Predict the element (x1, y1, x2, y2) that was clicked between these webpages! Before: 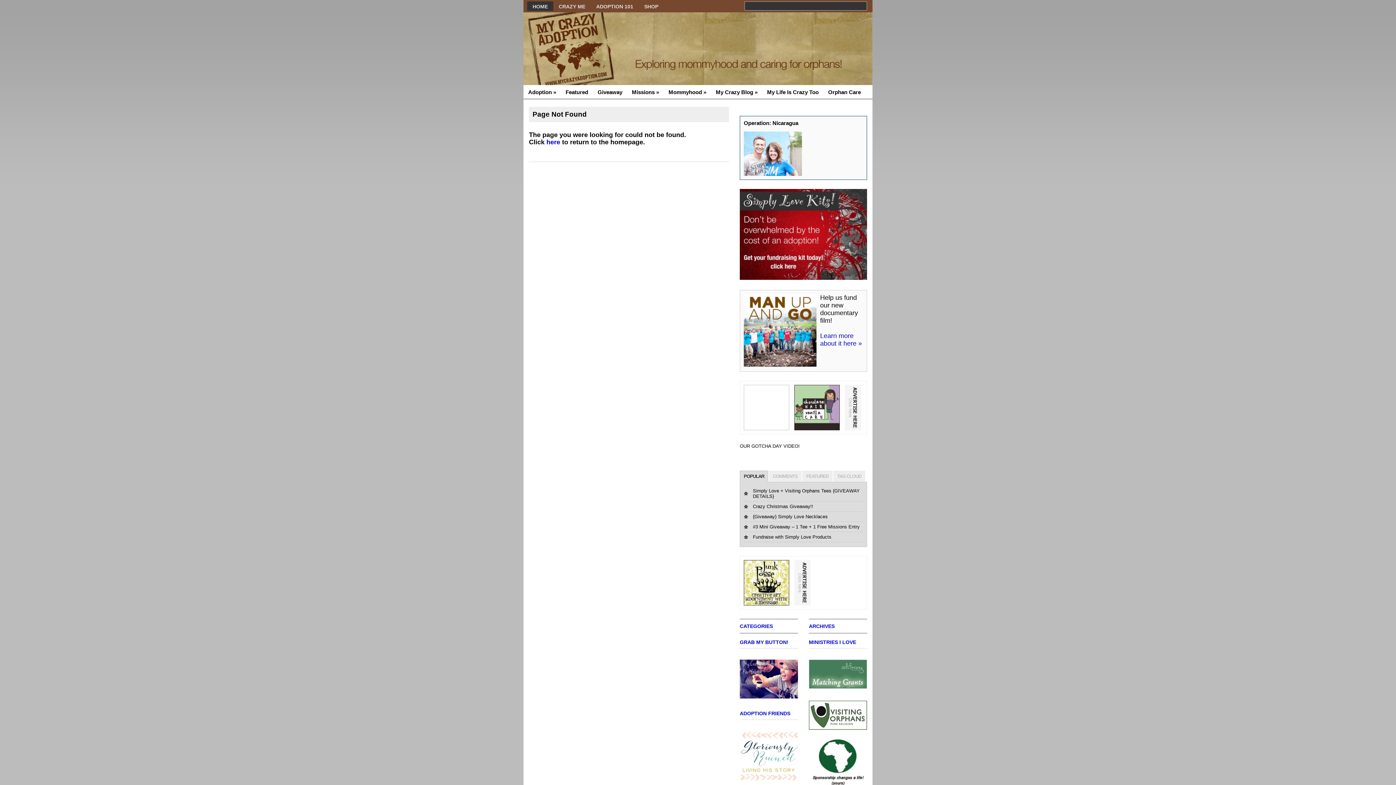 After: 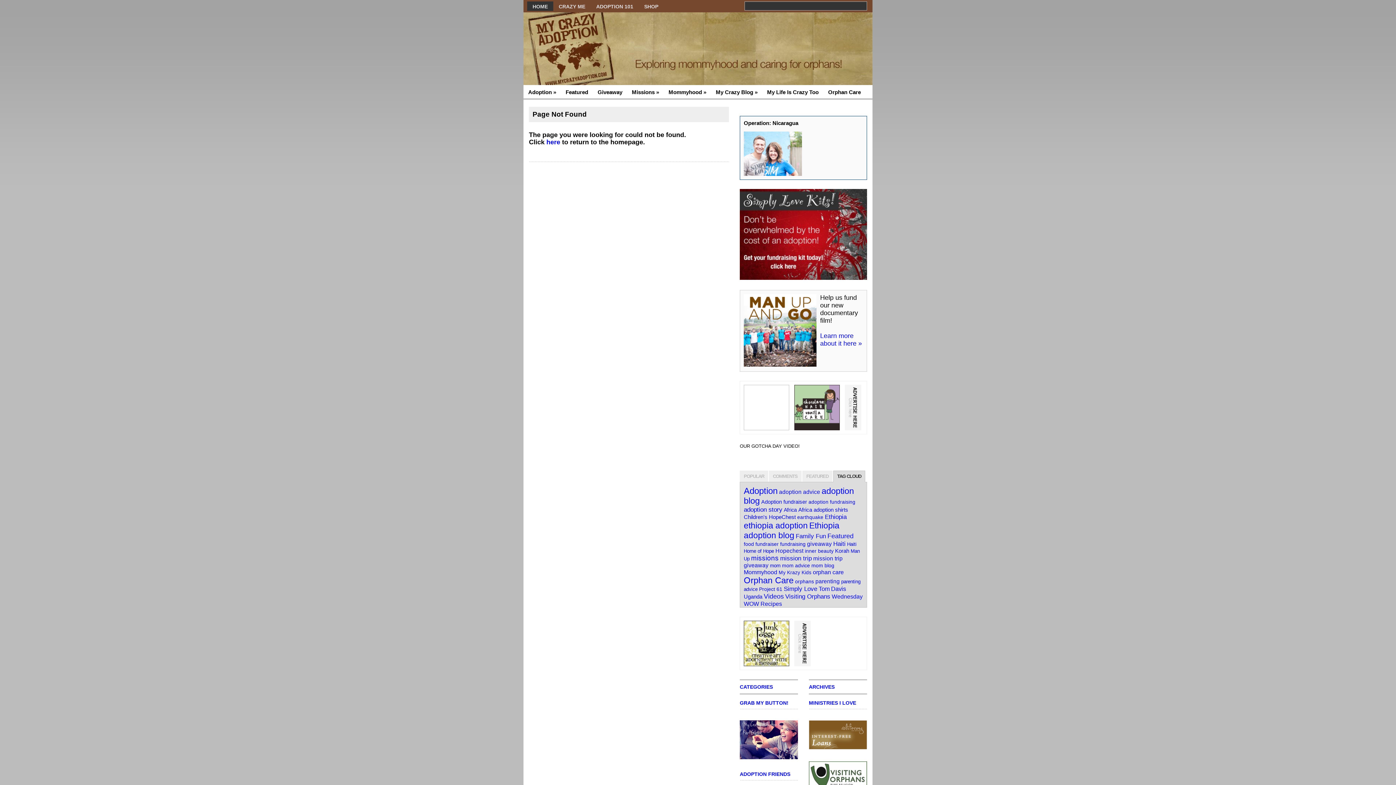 Action: label: TAG CLOUD bbox: (833, 470, 865, 482)